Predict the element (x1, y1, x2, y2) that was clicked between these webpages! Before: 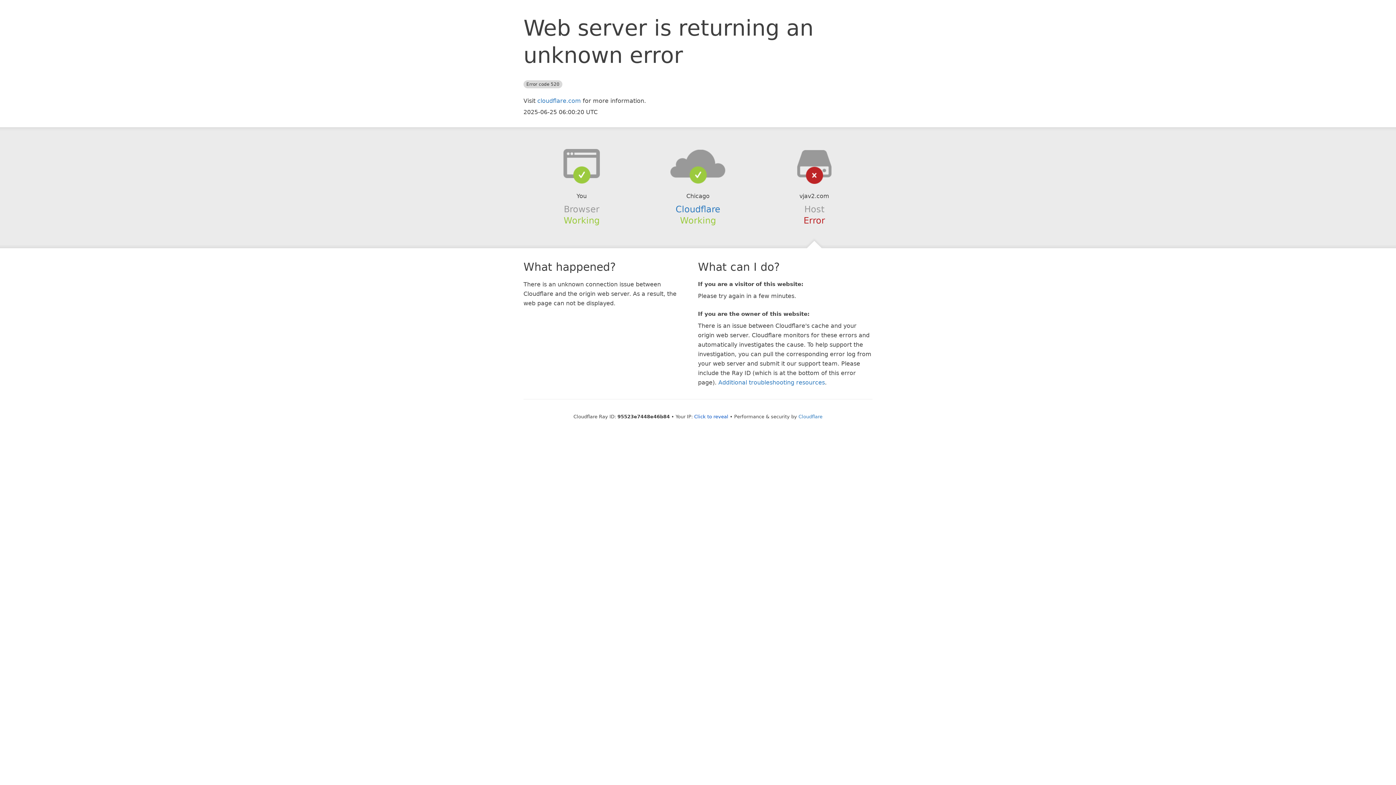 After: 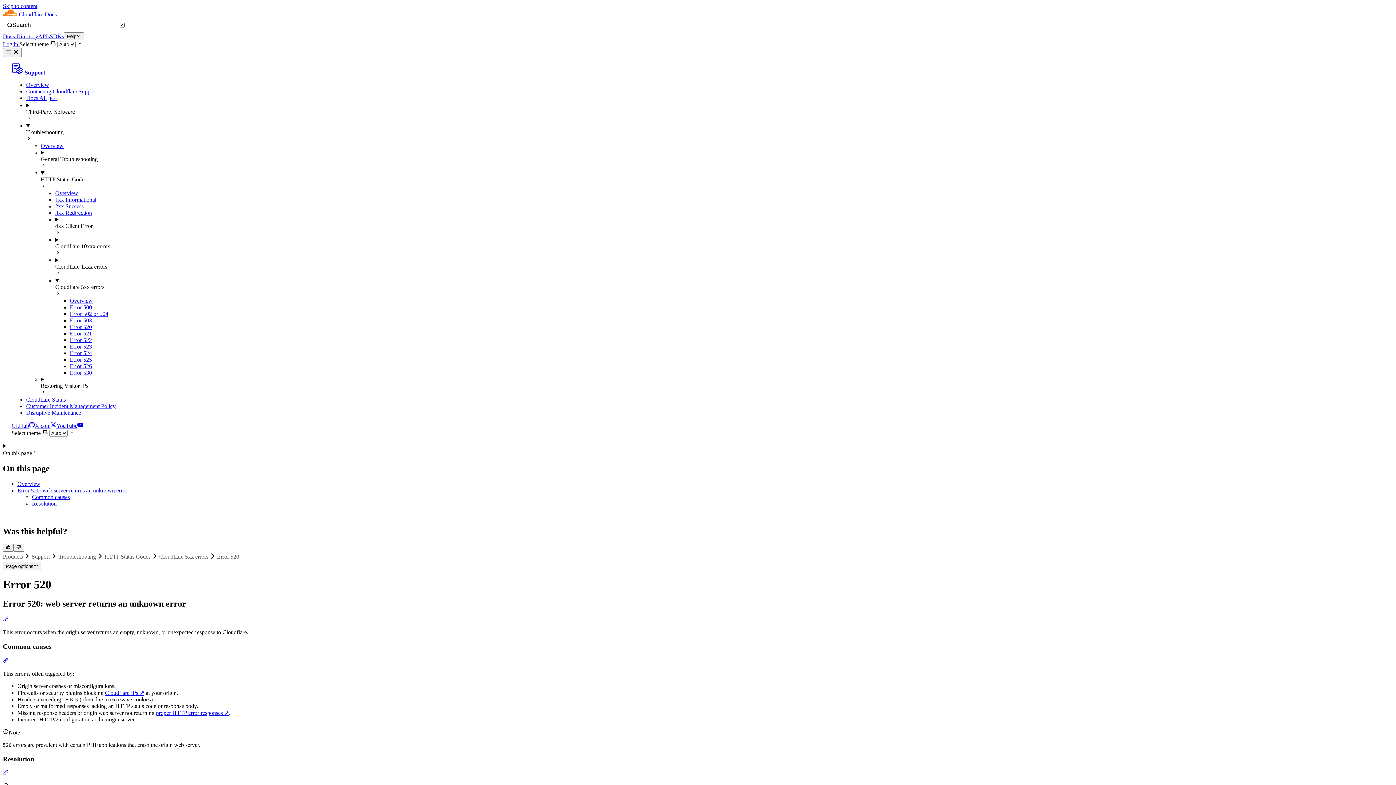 Action: label: Additional troubleshooting resources bbox: (718, 379, 825, 386)